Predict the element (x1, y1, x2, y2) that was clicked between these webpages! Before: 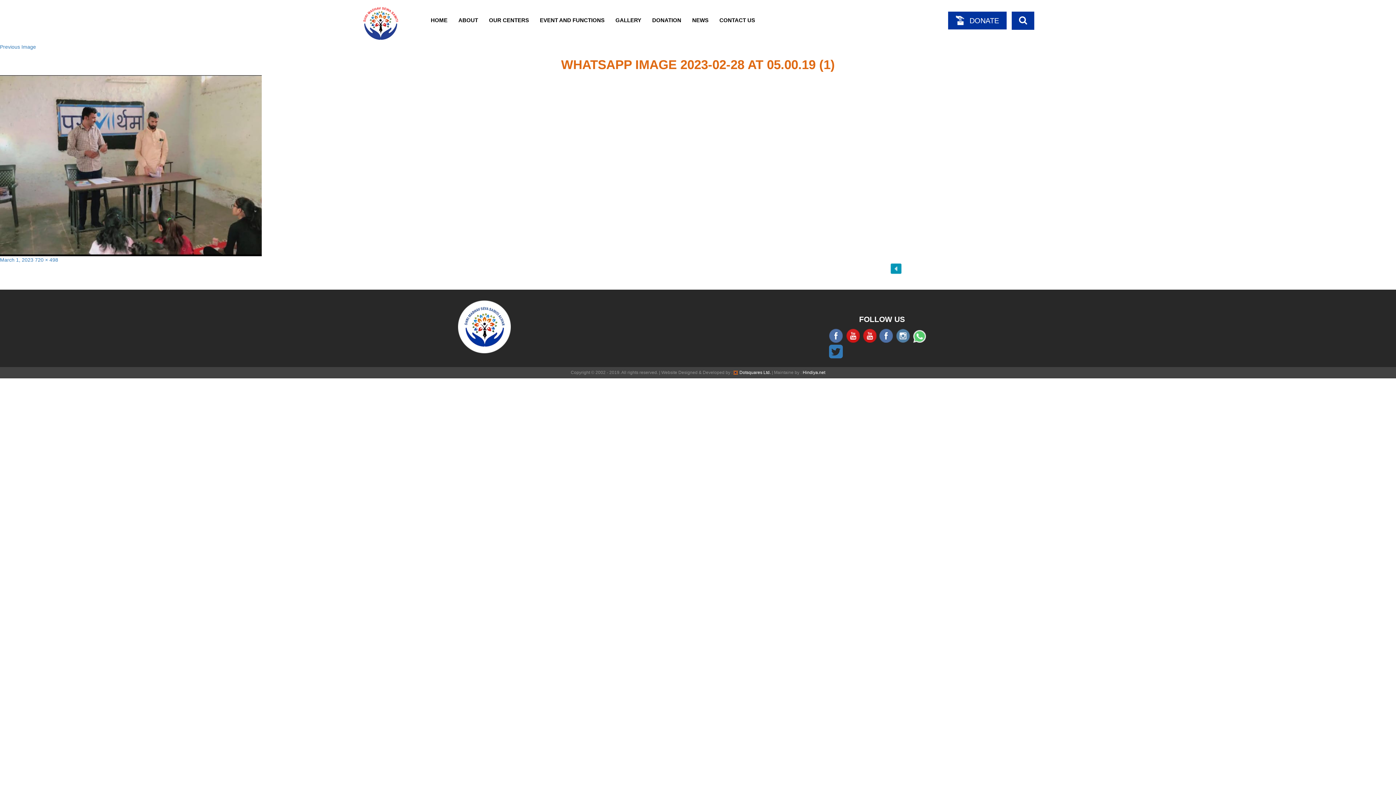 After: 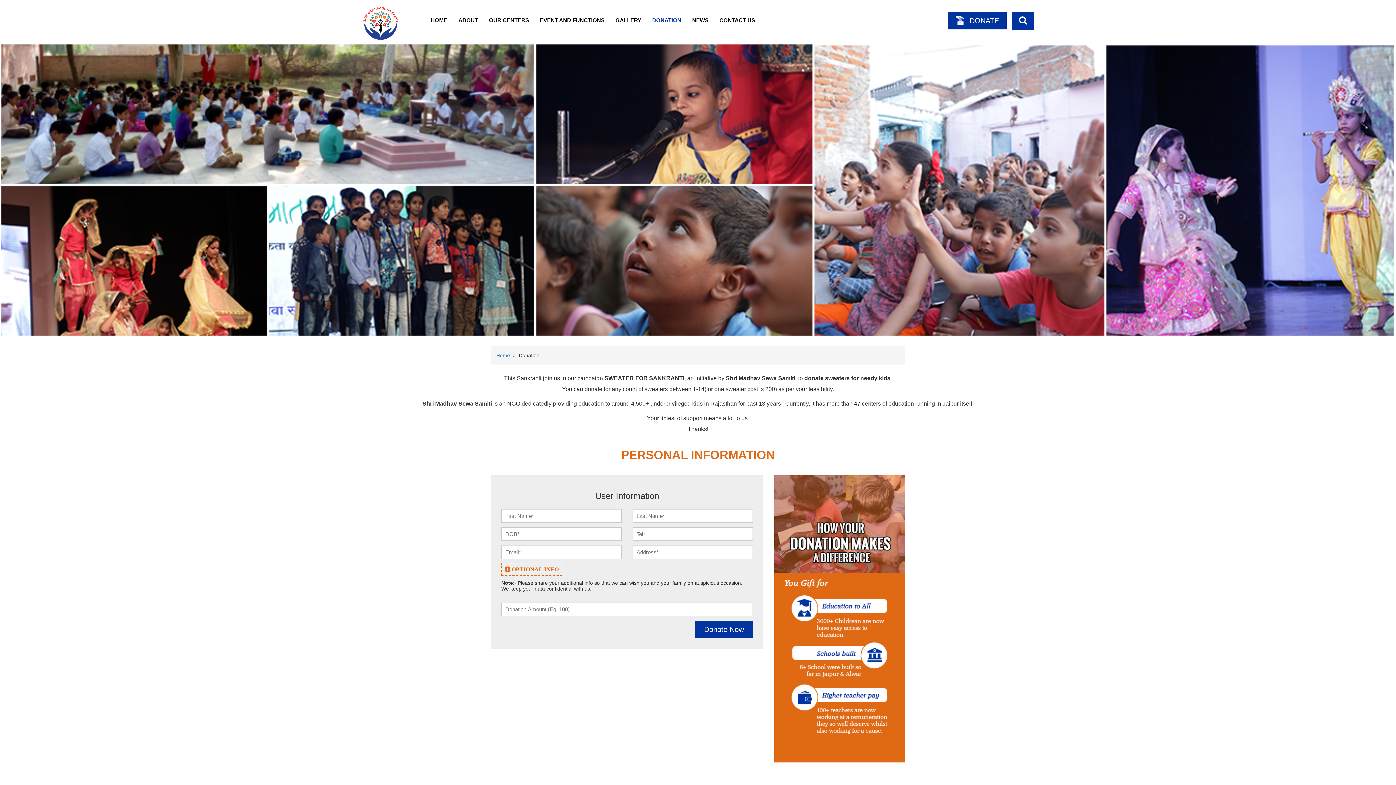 Action: label: DONATION bbox: (646, 11, 686, 29)